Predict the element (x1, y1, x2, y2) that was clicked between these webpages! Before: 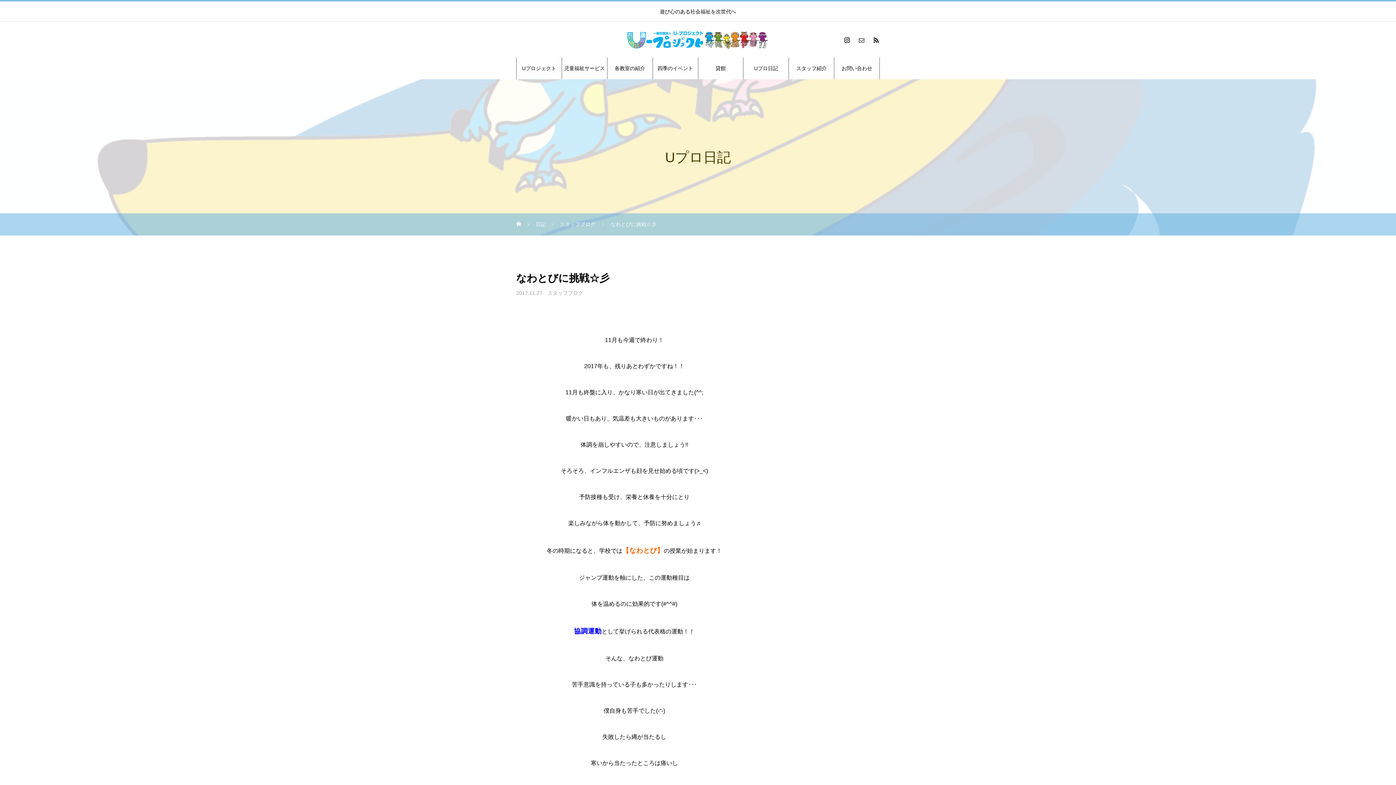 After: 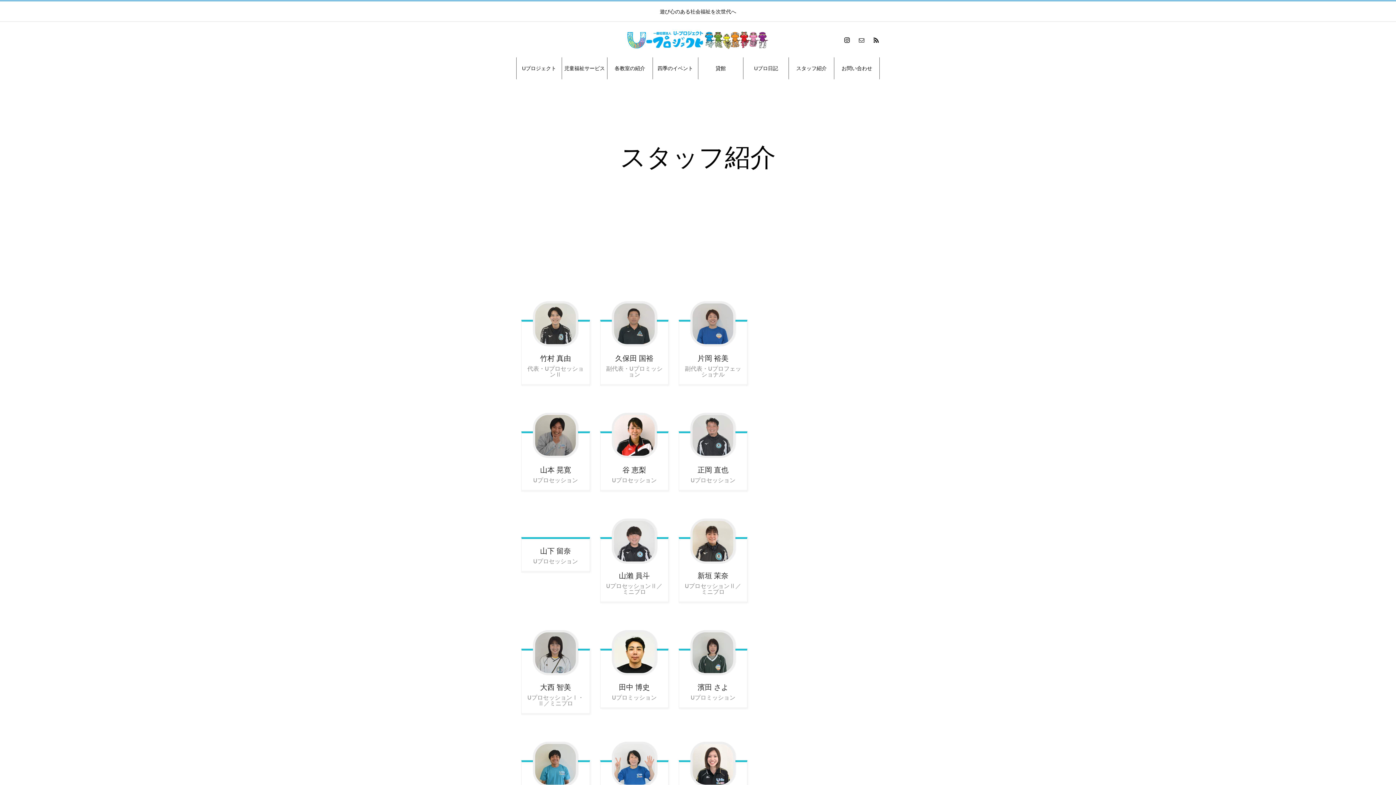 Action: bbox: (789, 57, 834, 79) label: スタッフ紹介